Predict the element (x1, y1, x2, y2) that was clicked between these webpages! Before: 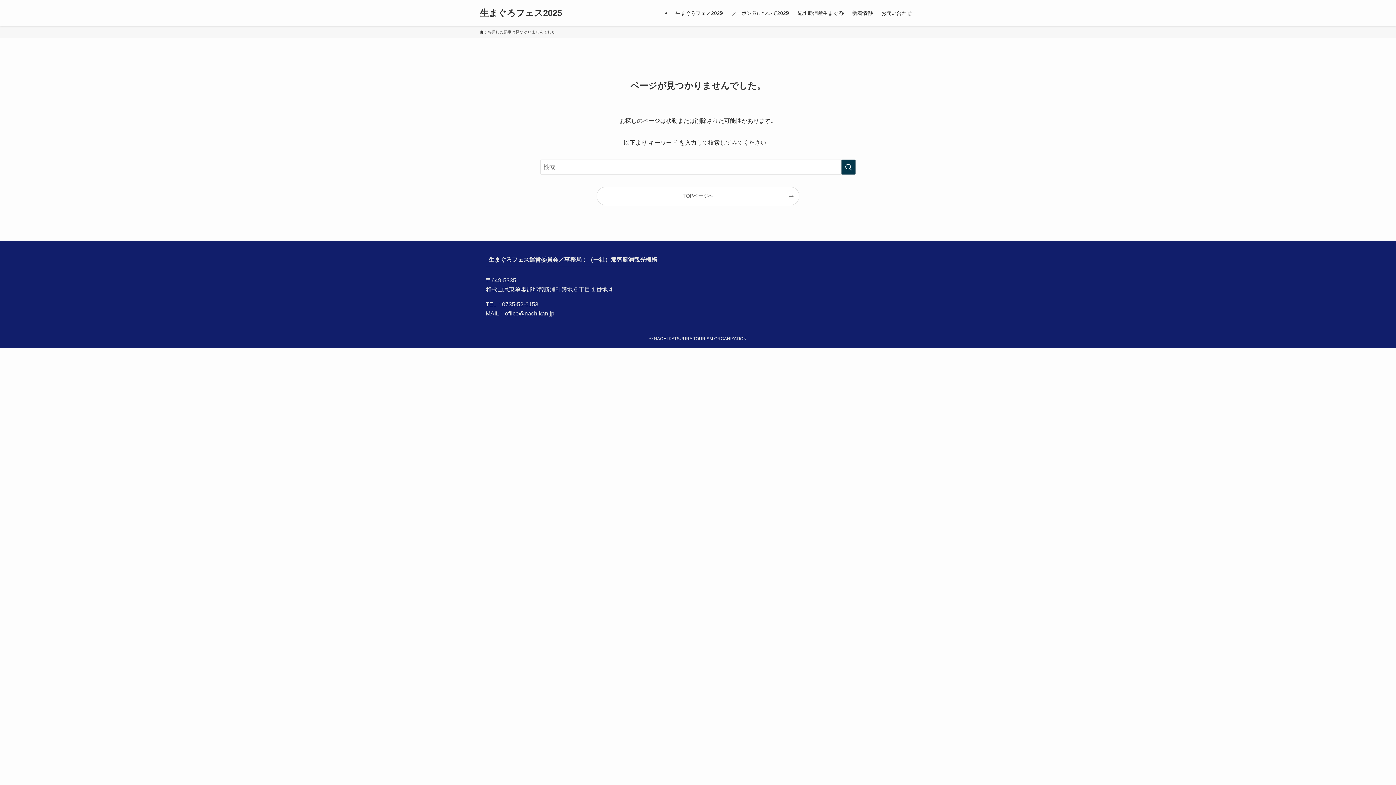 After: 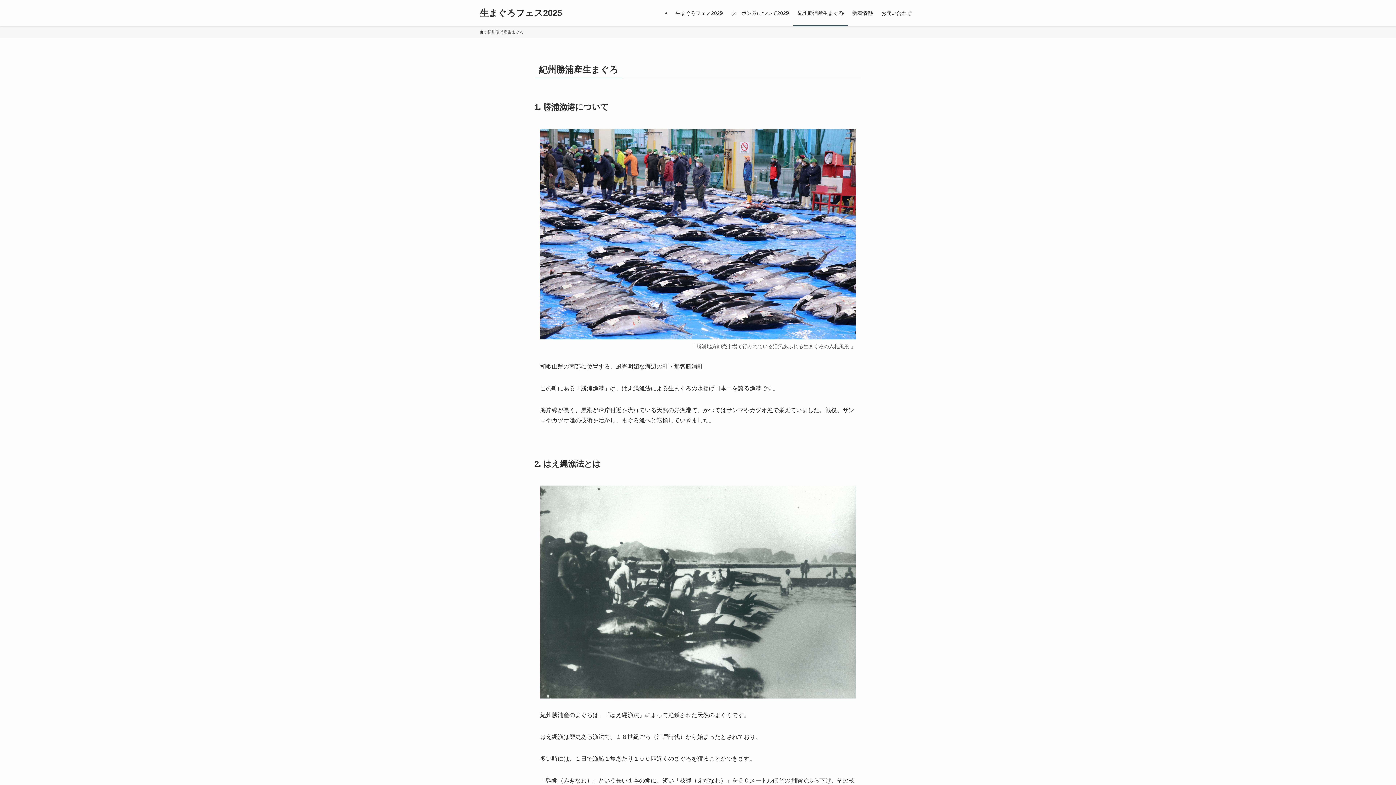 Action: label: 紀州勝浦産生まぐろ bbox: (793, 0, 848, 26)